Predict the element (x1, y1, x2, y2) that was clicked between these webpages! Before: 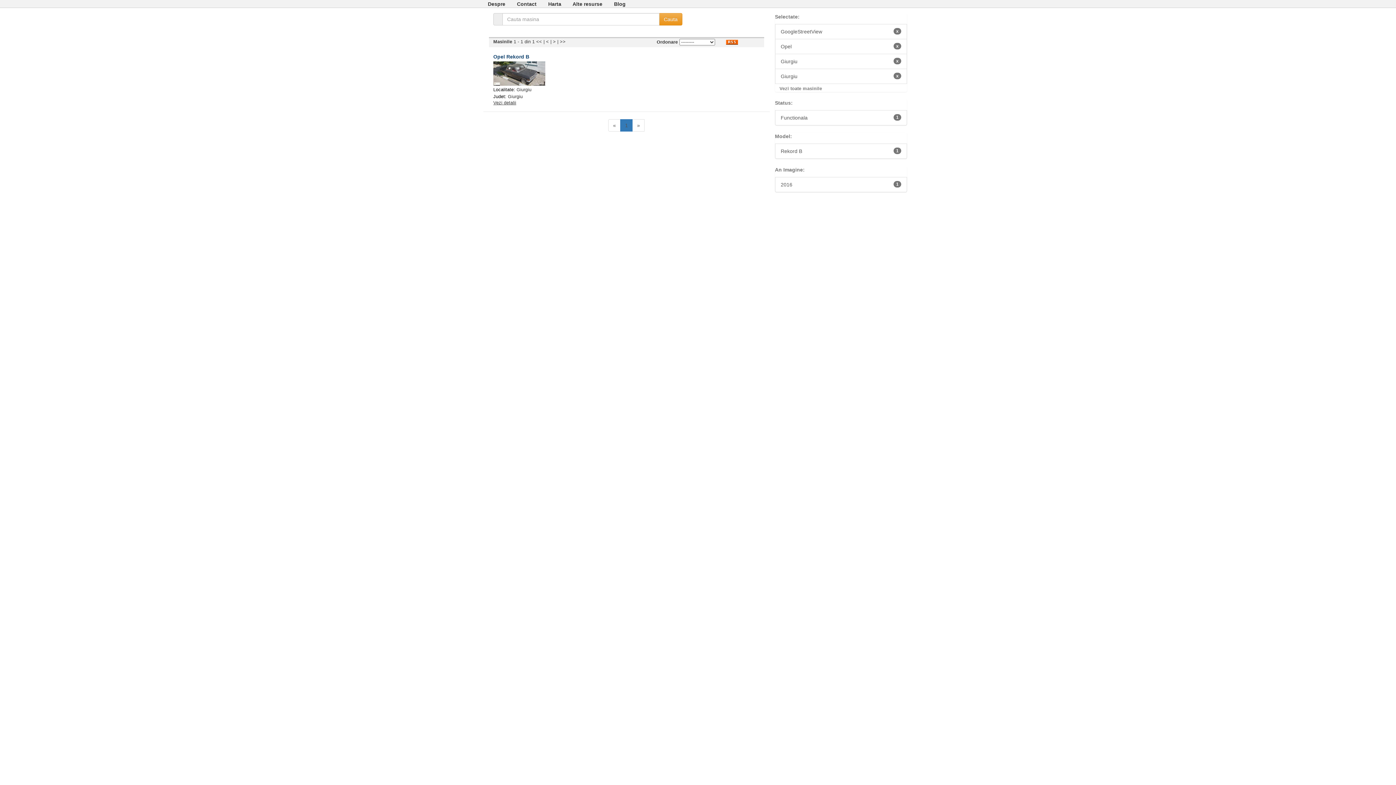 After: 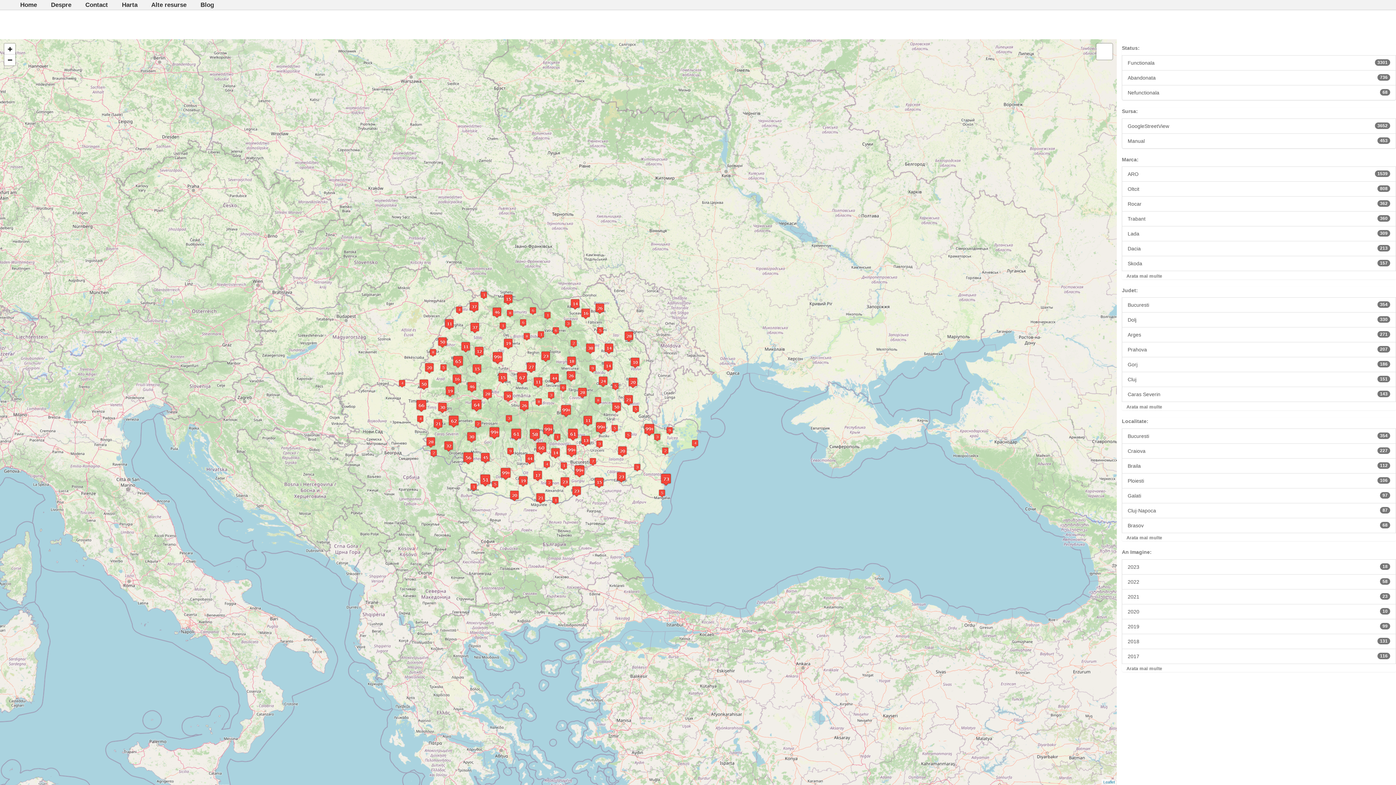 Action: label: Harta bbox: (548, 1, 561, 7)